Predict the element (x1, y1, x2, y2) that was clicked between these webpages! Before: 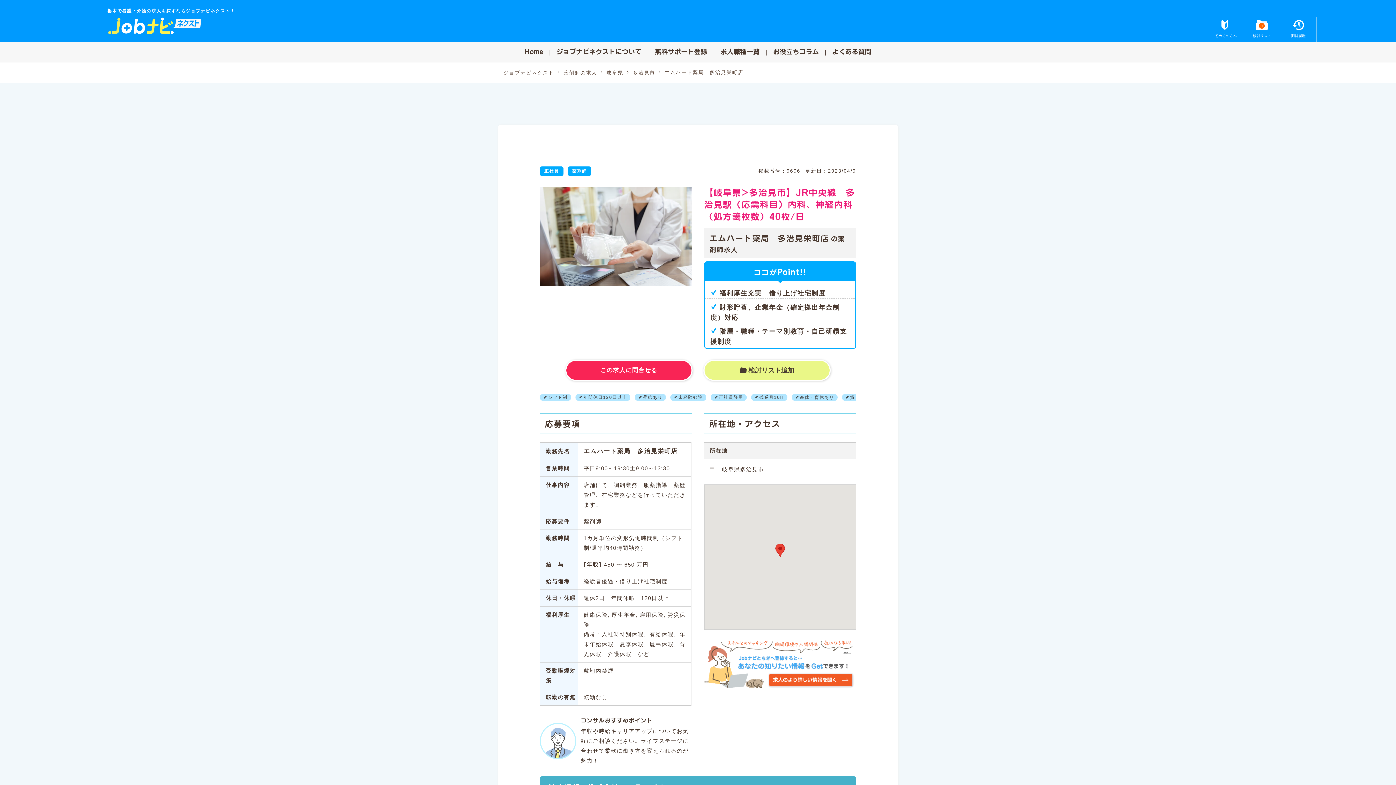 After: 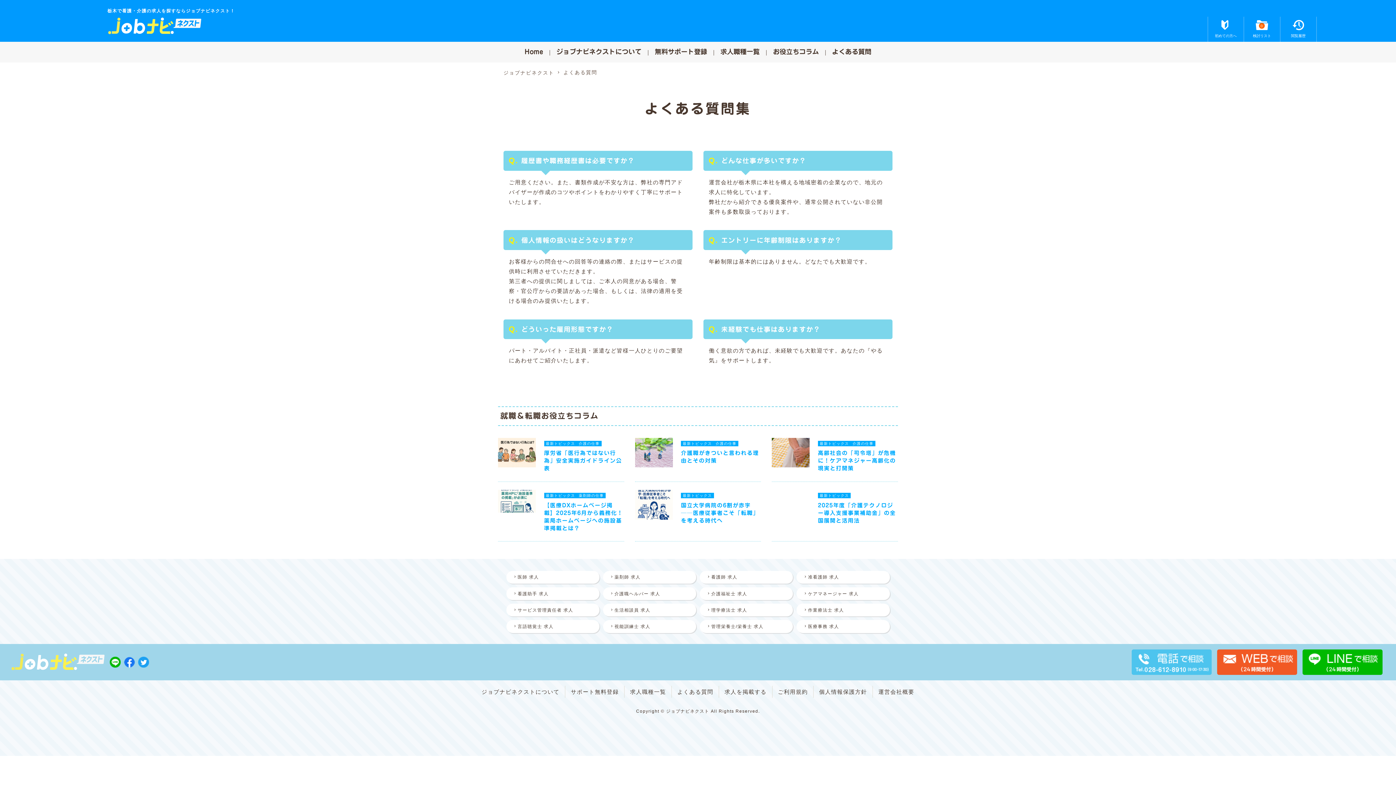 Action: bbox: (828, 45, 875, 58) label: よくある質問